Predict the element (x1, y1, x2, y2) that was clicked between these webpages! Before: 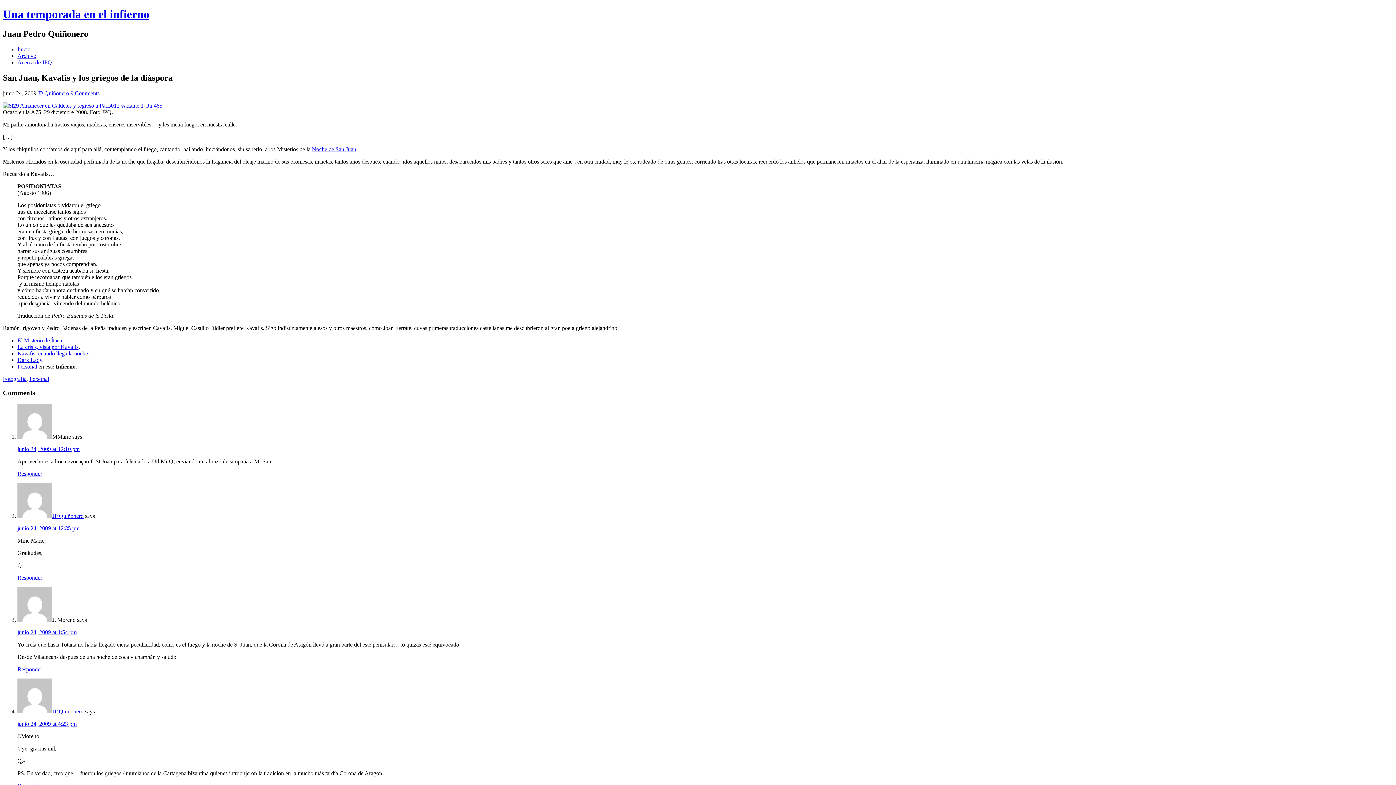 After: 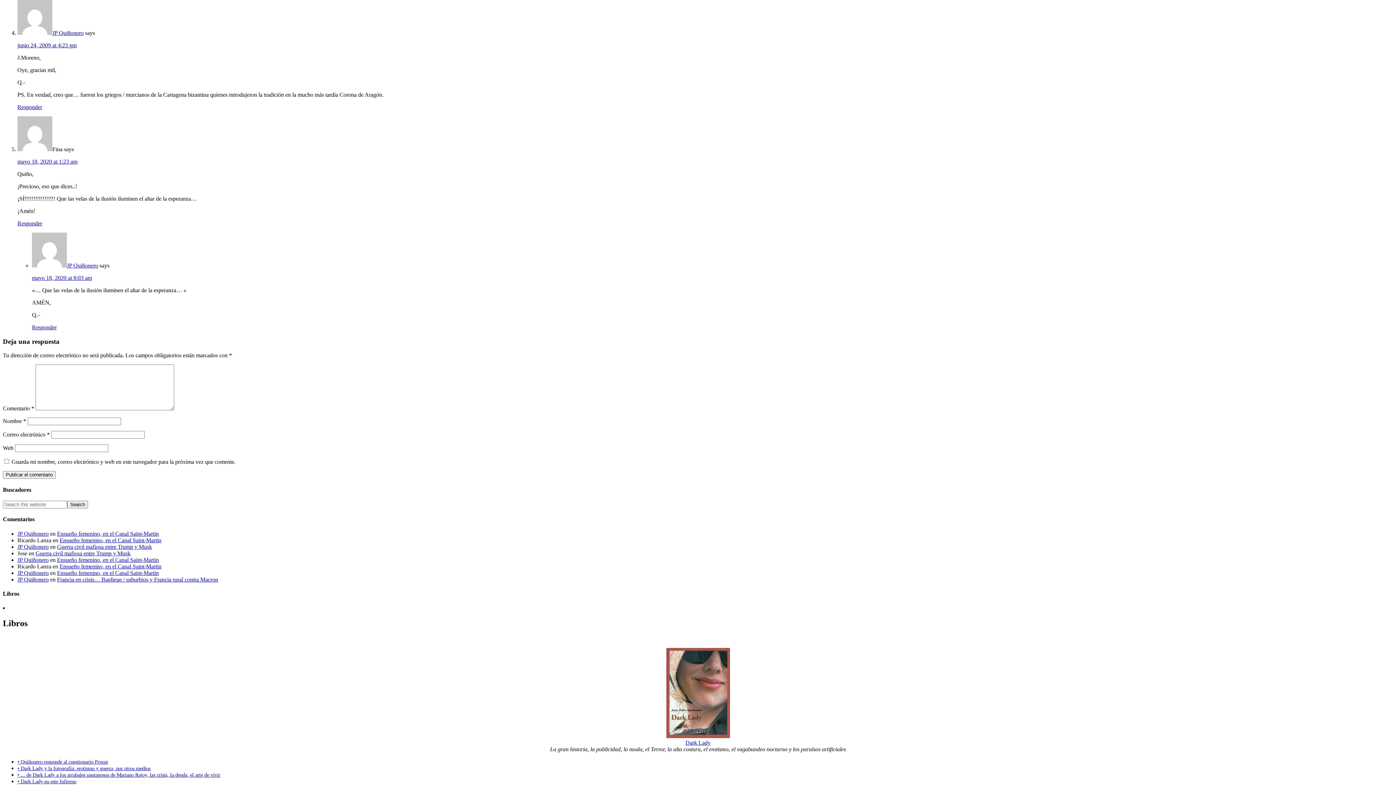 Action: bbox: (17, 721, 76, 727) label: junio 24, 2009 at 4:23 pm